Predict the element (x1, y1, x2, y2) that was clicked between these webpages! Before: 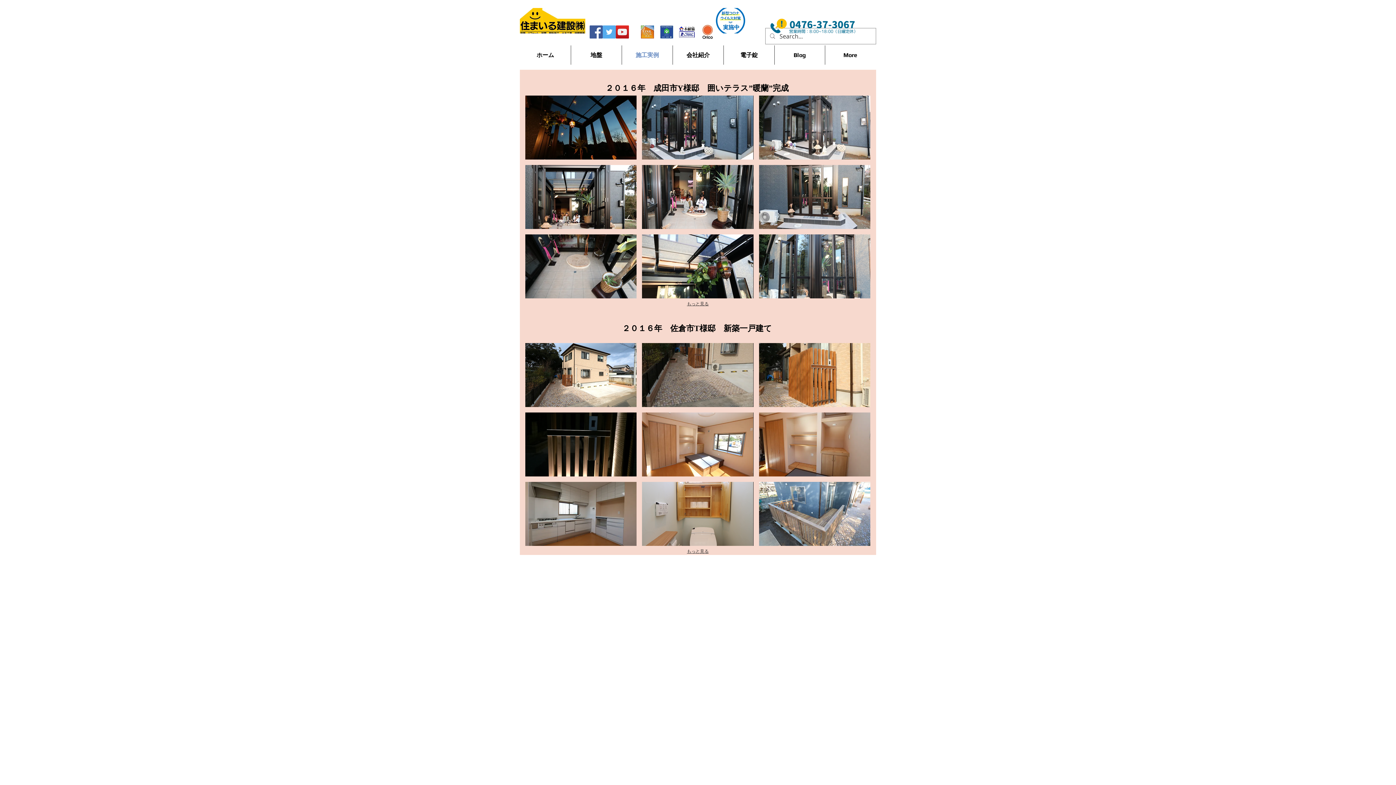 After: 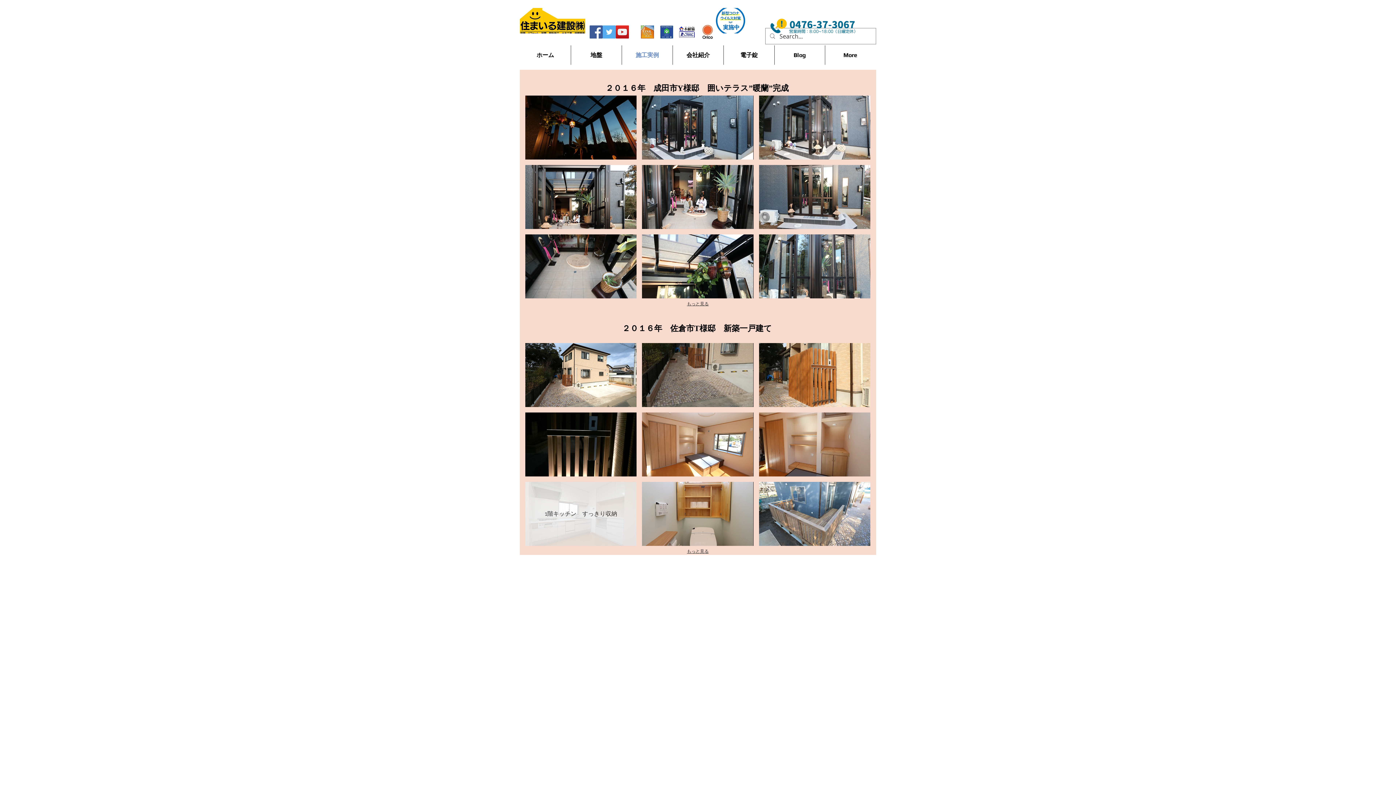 Action: bbox: (525, 482, 636, 546) label: 1階キッチン　すっきり収納